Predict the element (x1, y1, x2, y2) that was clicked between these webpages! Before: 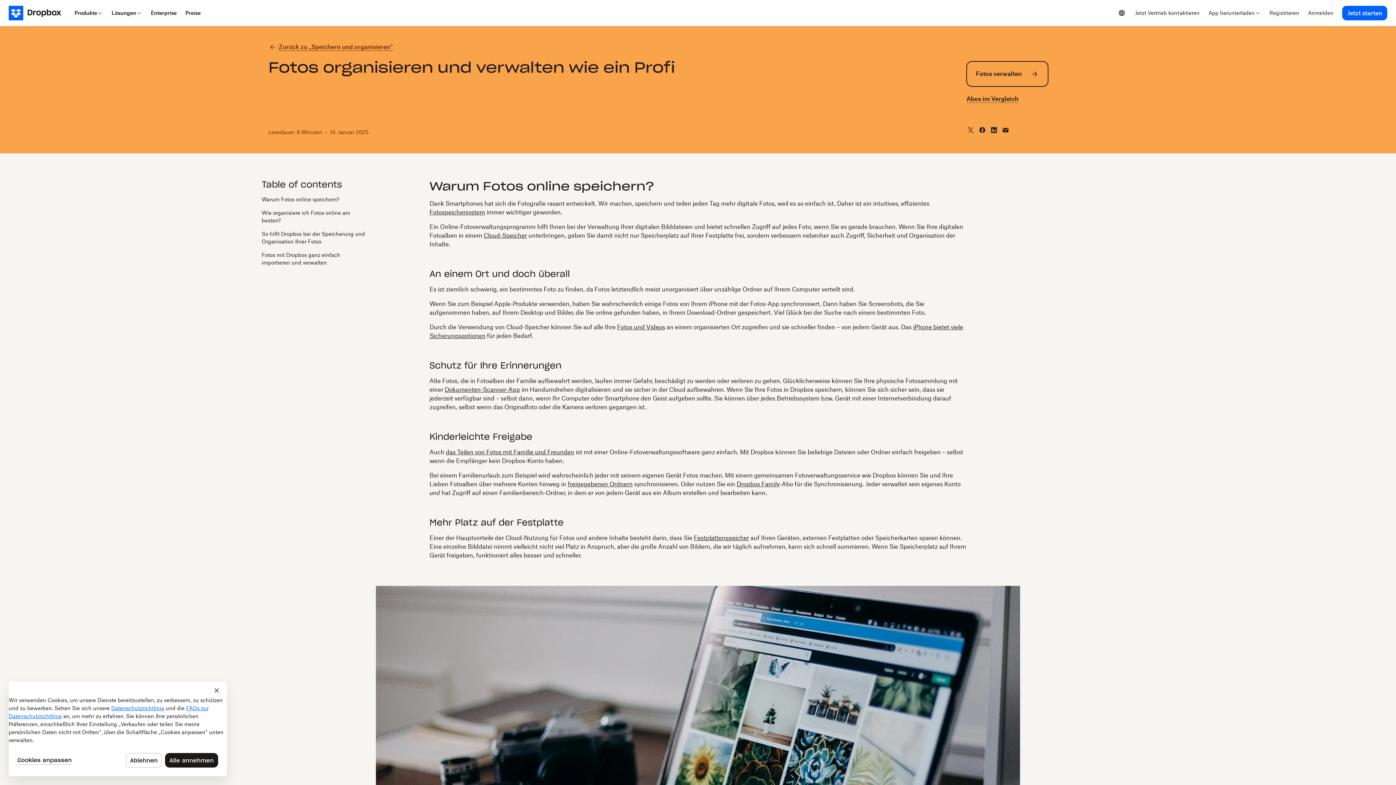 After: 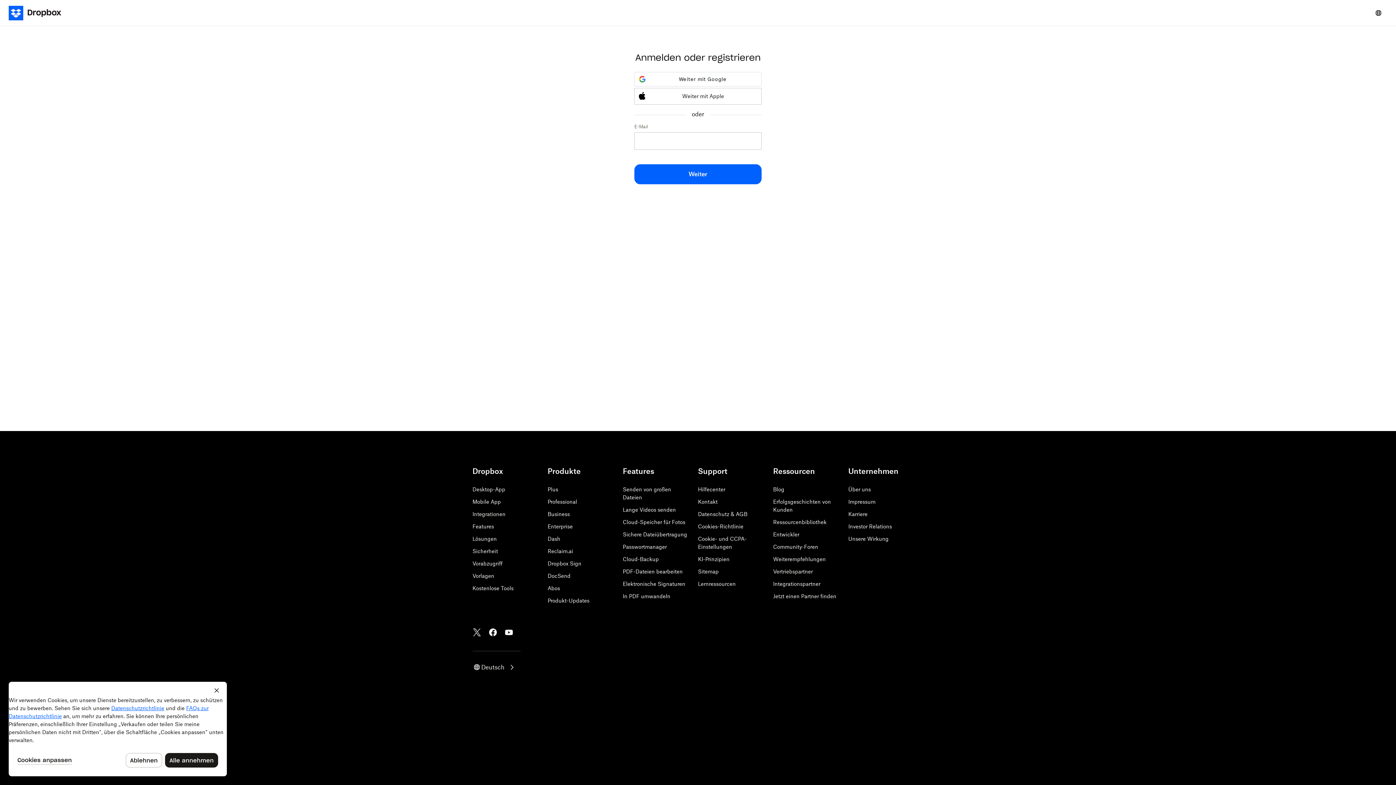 Action: label: Fotos und Videos bbox: (617, 323, 665, 330)